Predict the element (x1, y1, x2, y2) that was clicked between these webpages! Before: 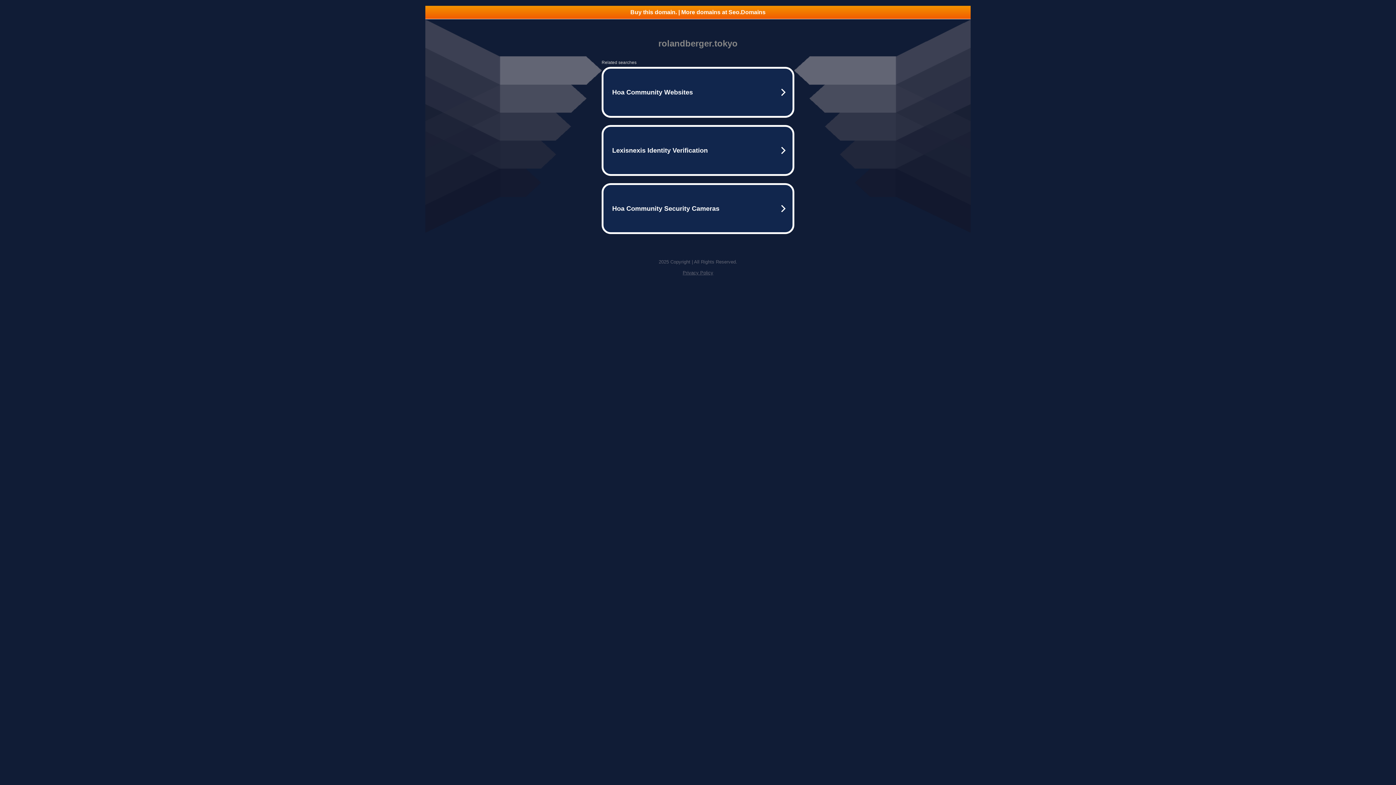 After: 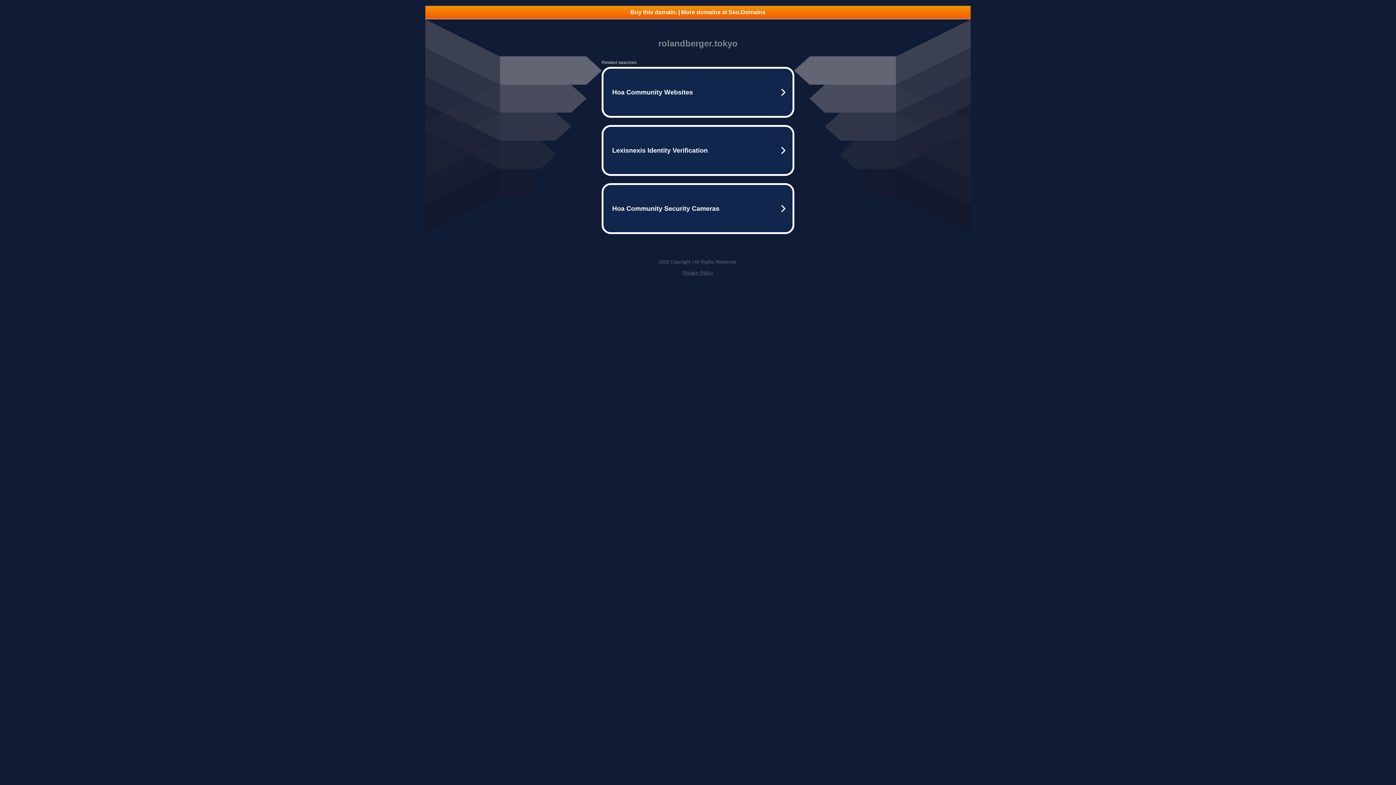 Action: bbox: (682, 270, 713, 275) label: Privacy Policy